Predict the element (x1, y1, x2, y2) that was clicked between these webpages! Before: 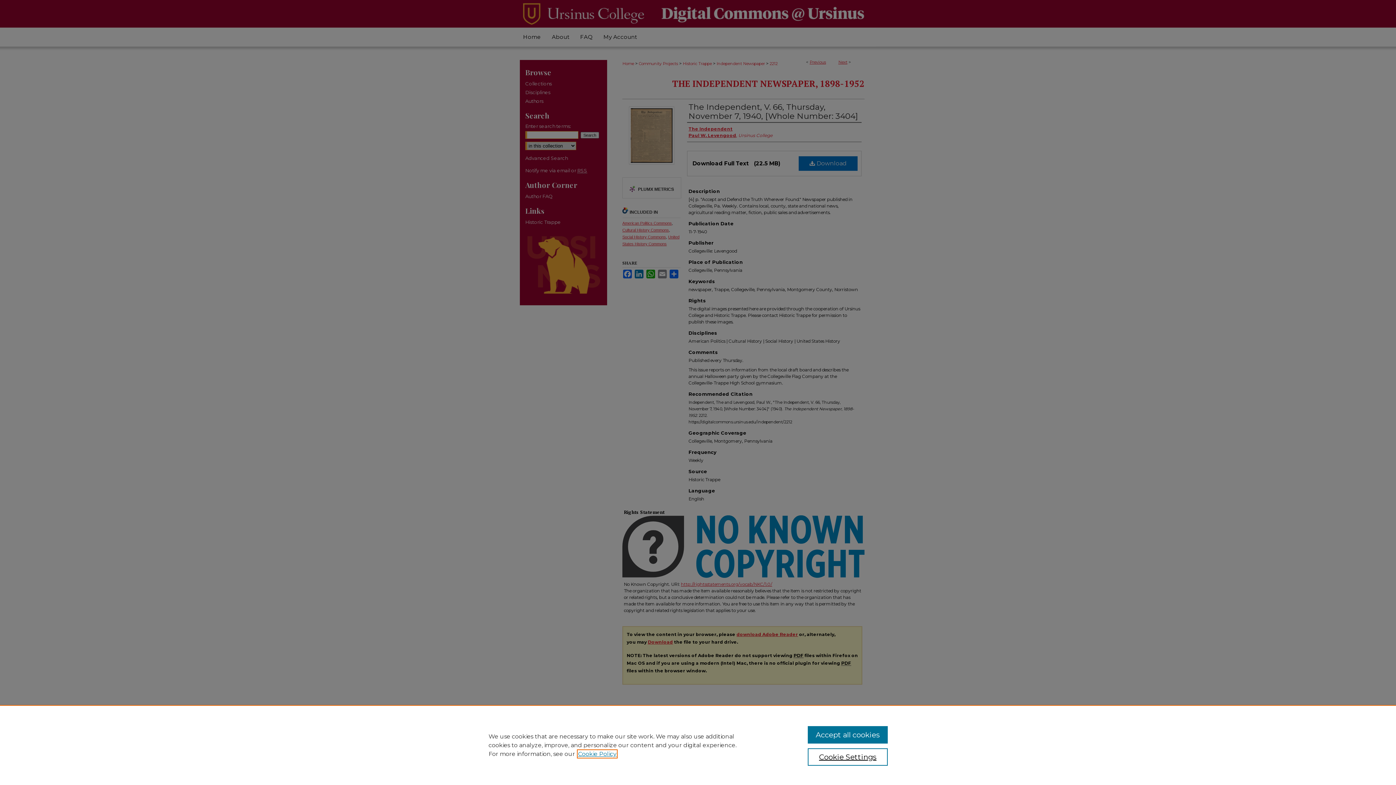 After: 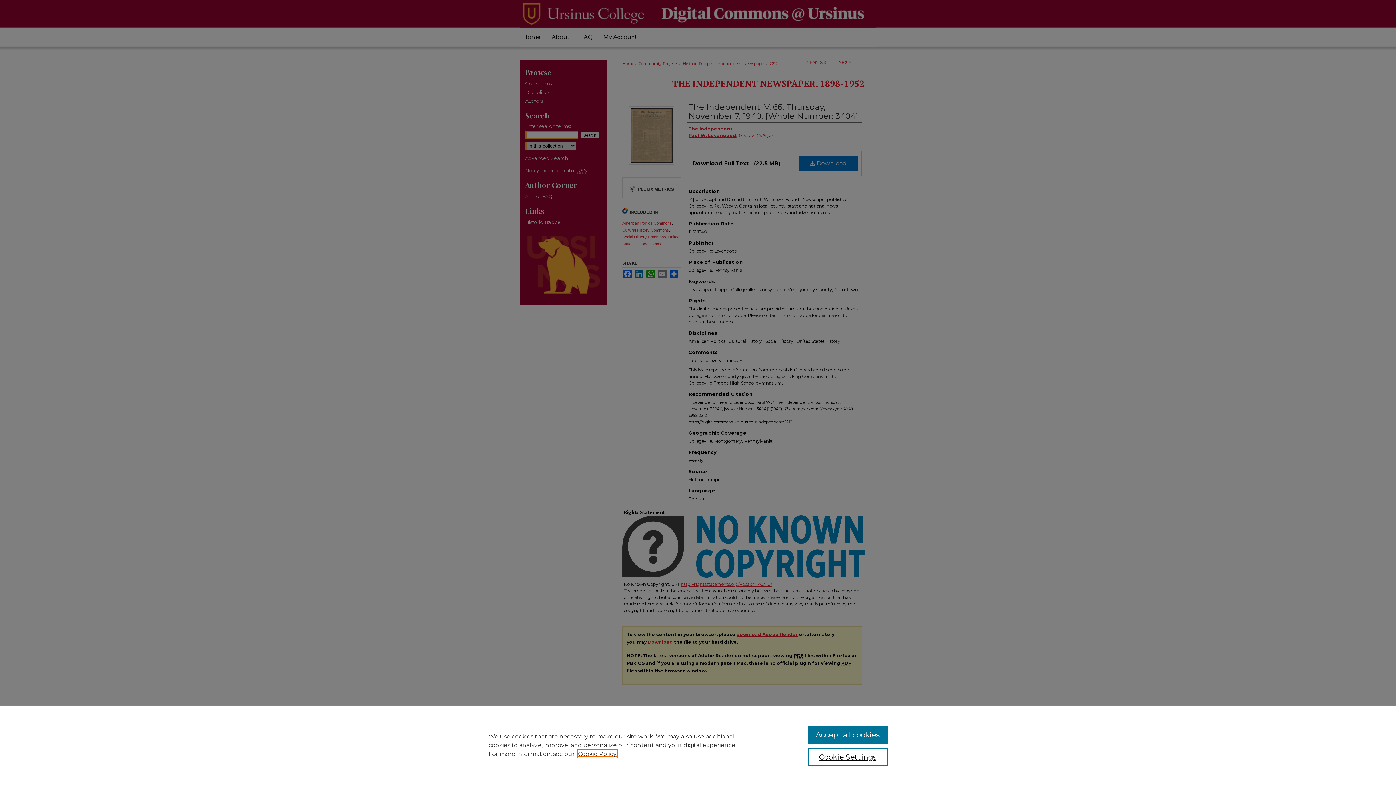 Action: bbox: (578, 750, 616, 757) label: , opens in a new tab